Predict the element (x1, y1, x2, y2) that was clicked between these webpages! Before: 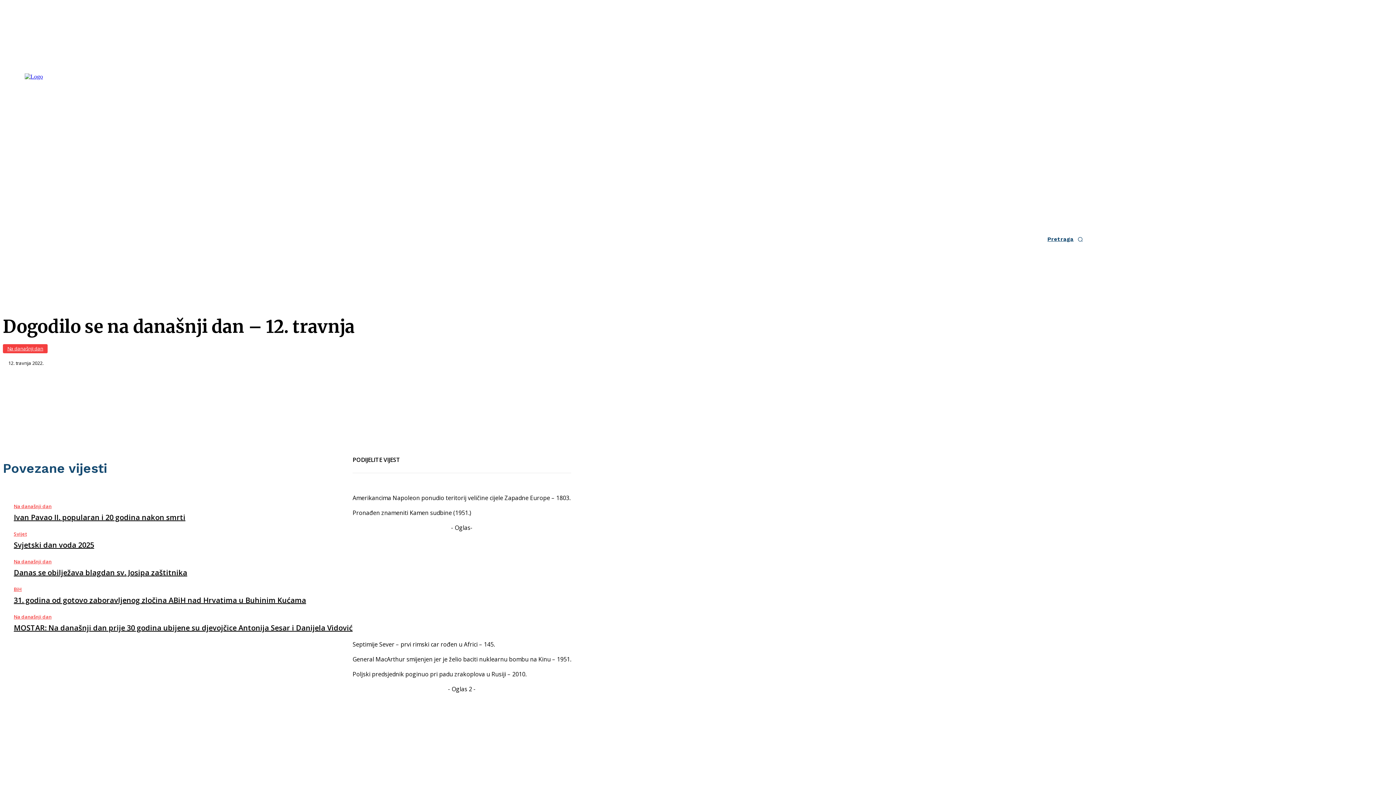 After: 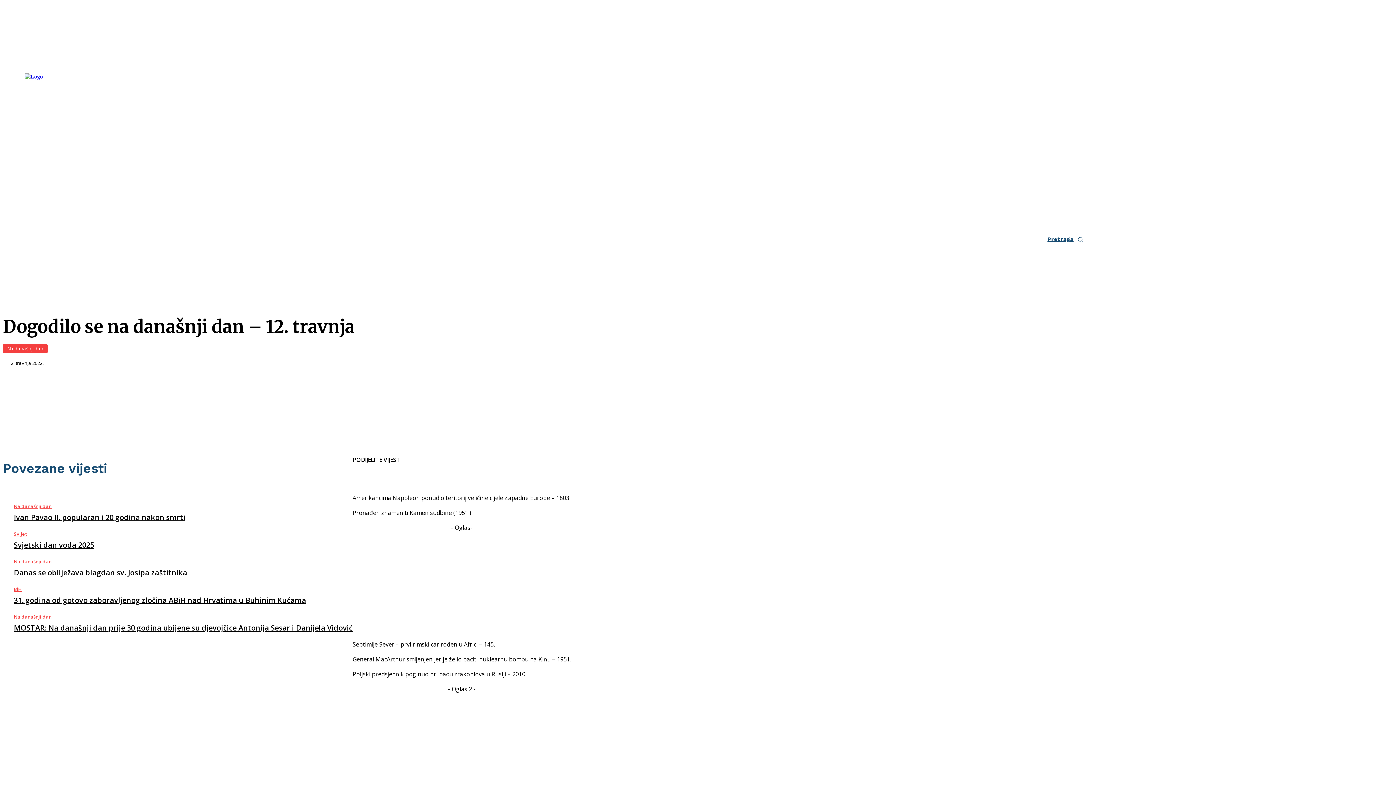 Action: bbox: (452, 448, 476, 462)